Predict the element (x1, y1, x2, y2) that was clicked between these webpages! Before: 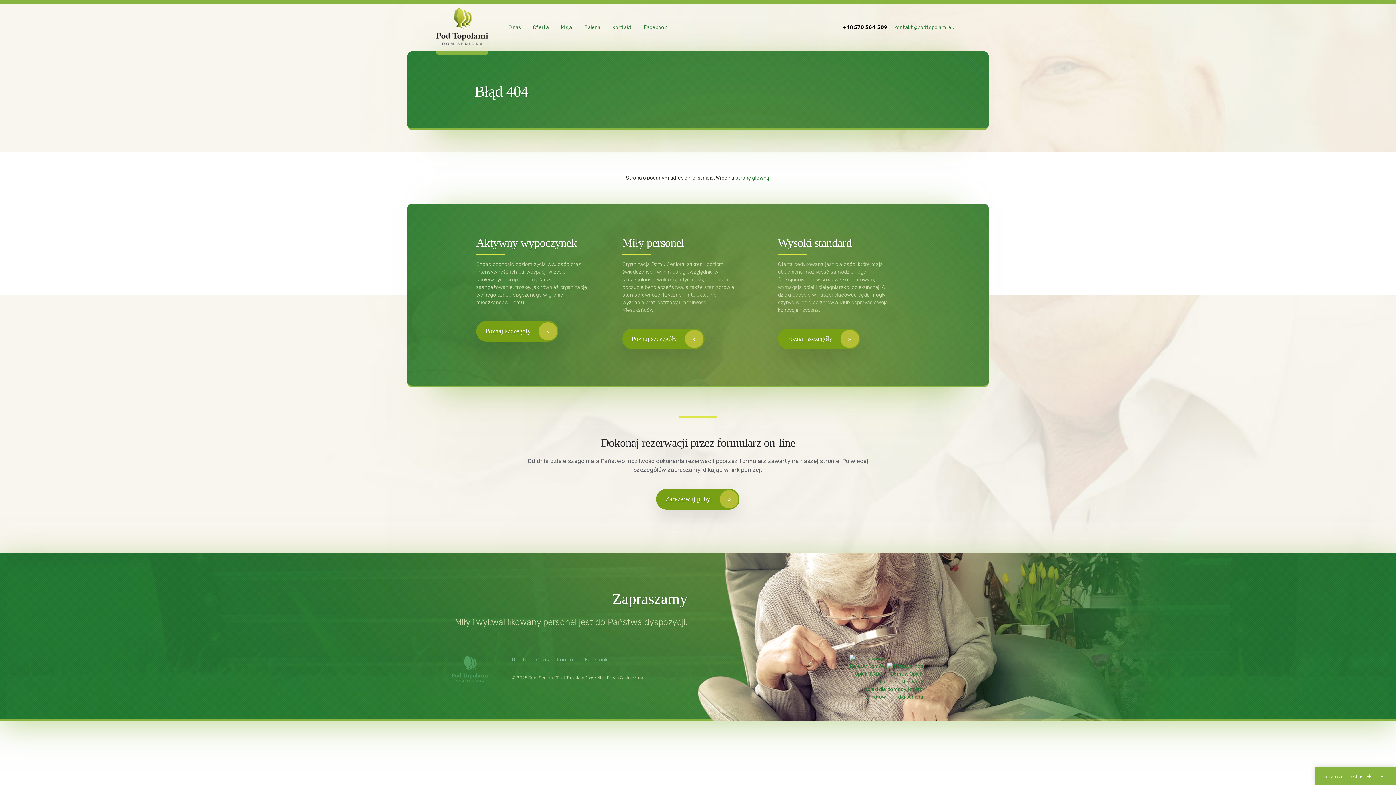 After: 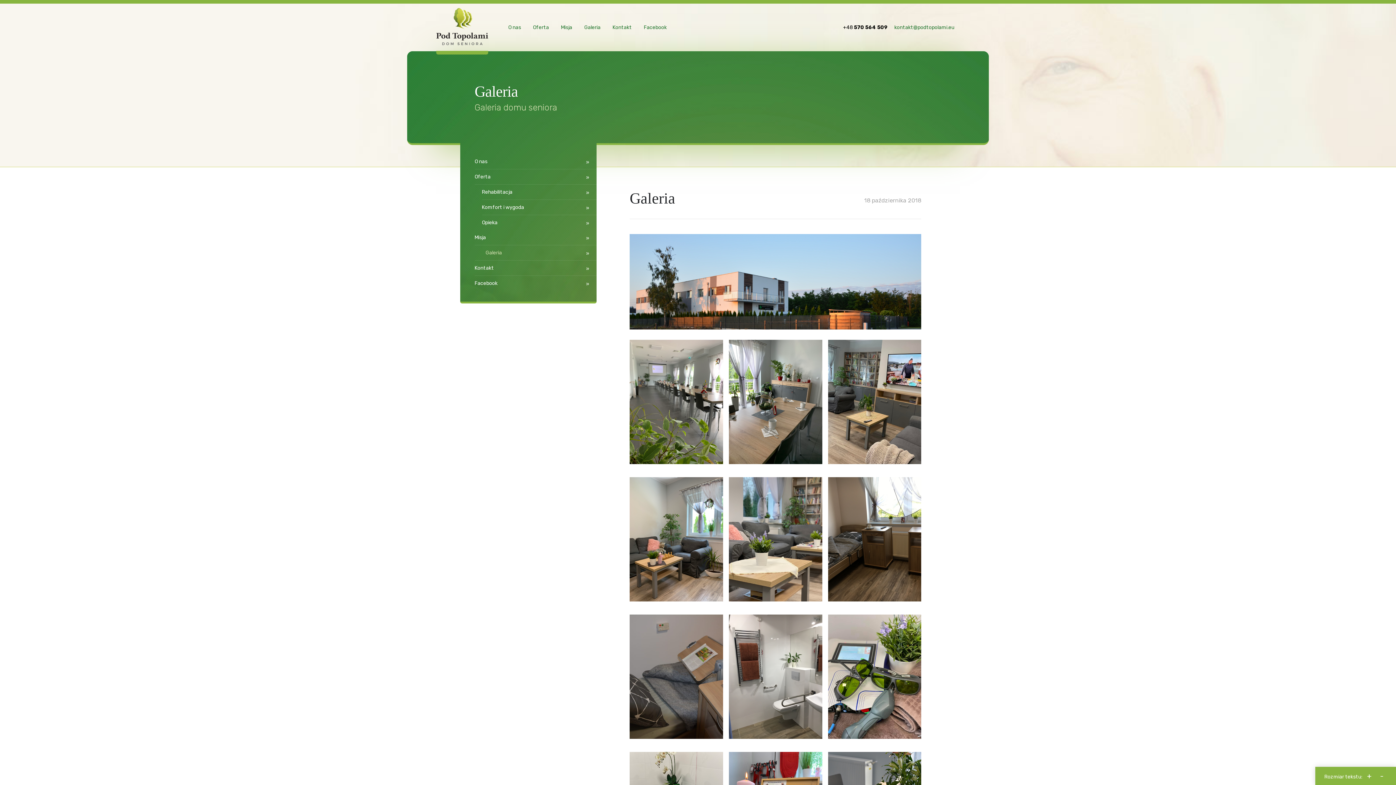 Action: label: Poznaj szczegóły bbox: (778, 328, 860, 349)